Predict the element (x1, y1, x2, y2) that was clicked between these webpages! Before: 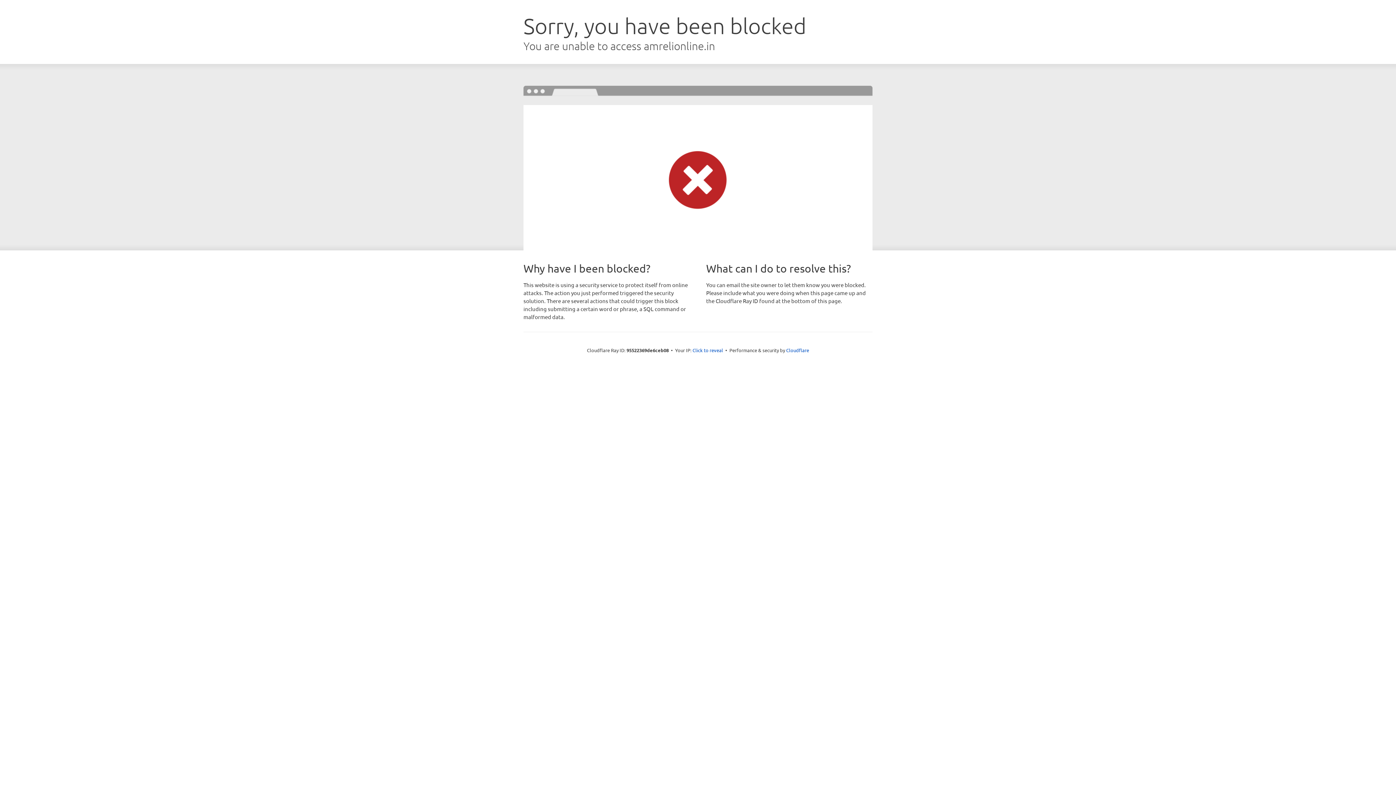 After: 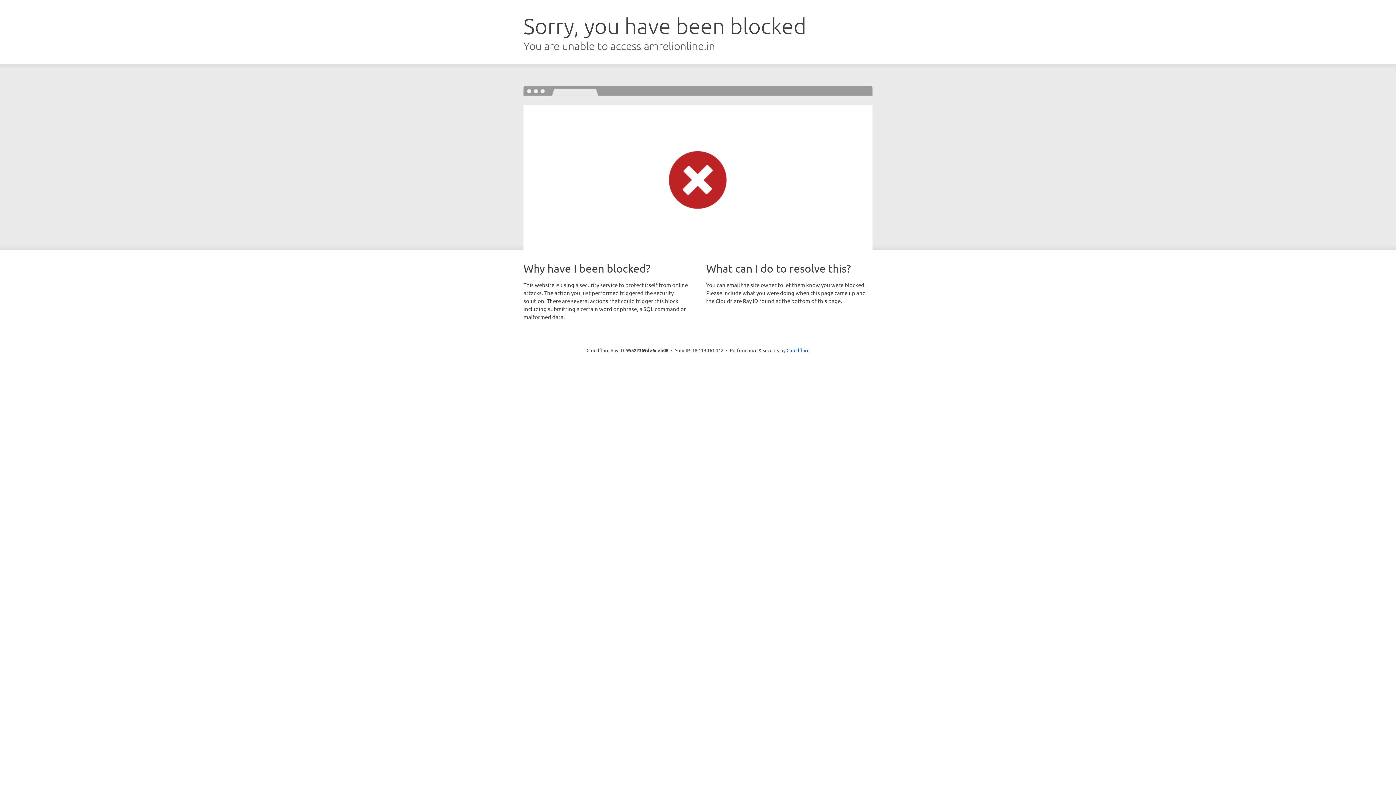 Action: label: Click to reveal bbox: (692, 346, 723, 353)